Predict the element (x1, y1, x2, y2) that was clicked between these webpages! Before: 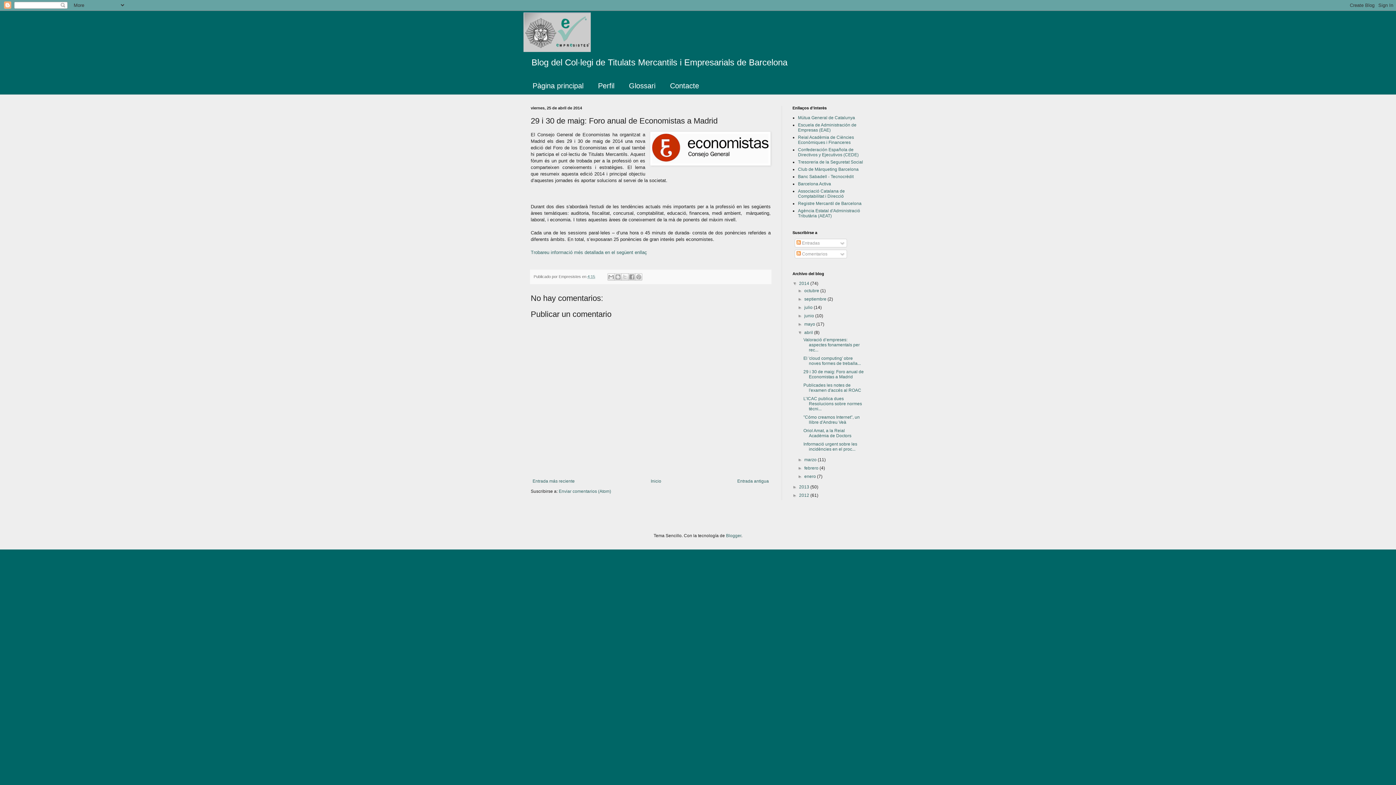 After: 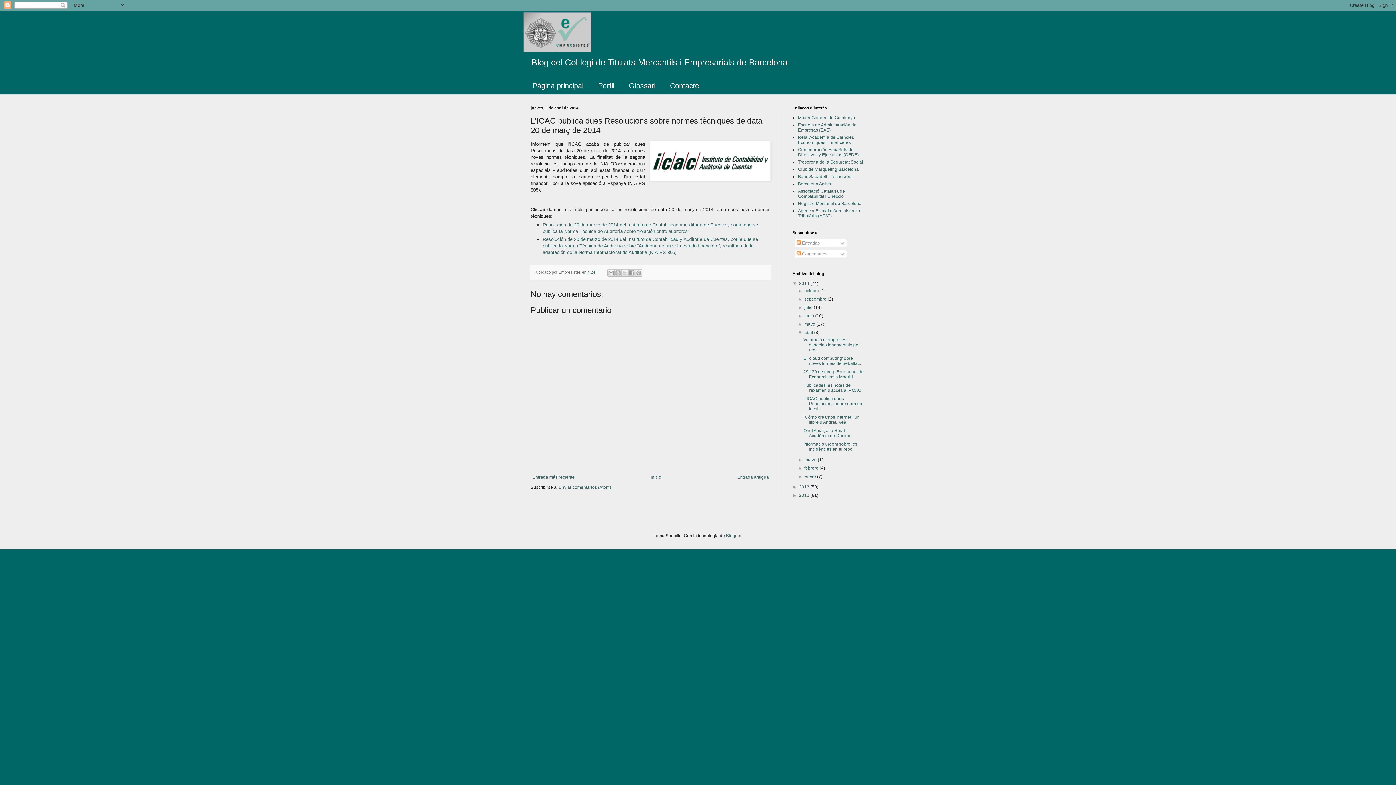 Action: bbox: (803, 396, 862, 411) label: L’ICAC publica dues Resolucions sobre normes tècni...